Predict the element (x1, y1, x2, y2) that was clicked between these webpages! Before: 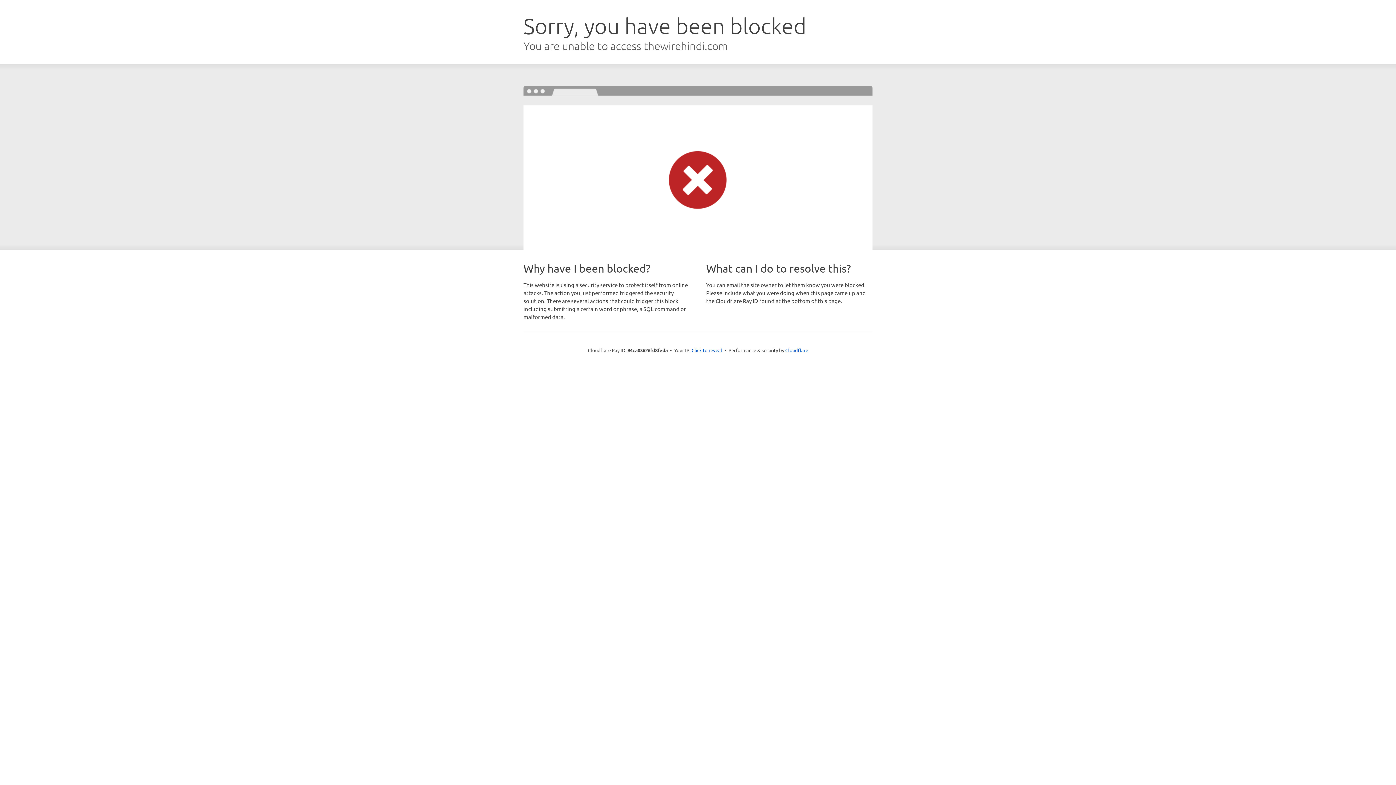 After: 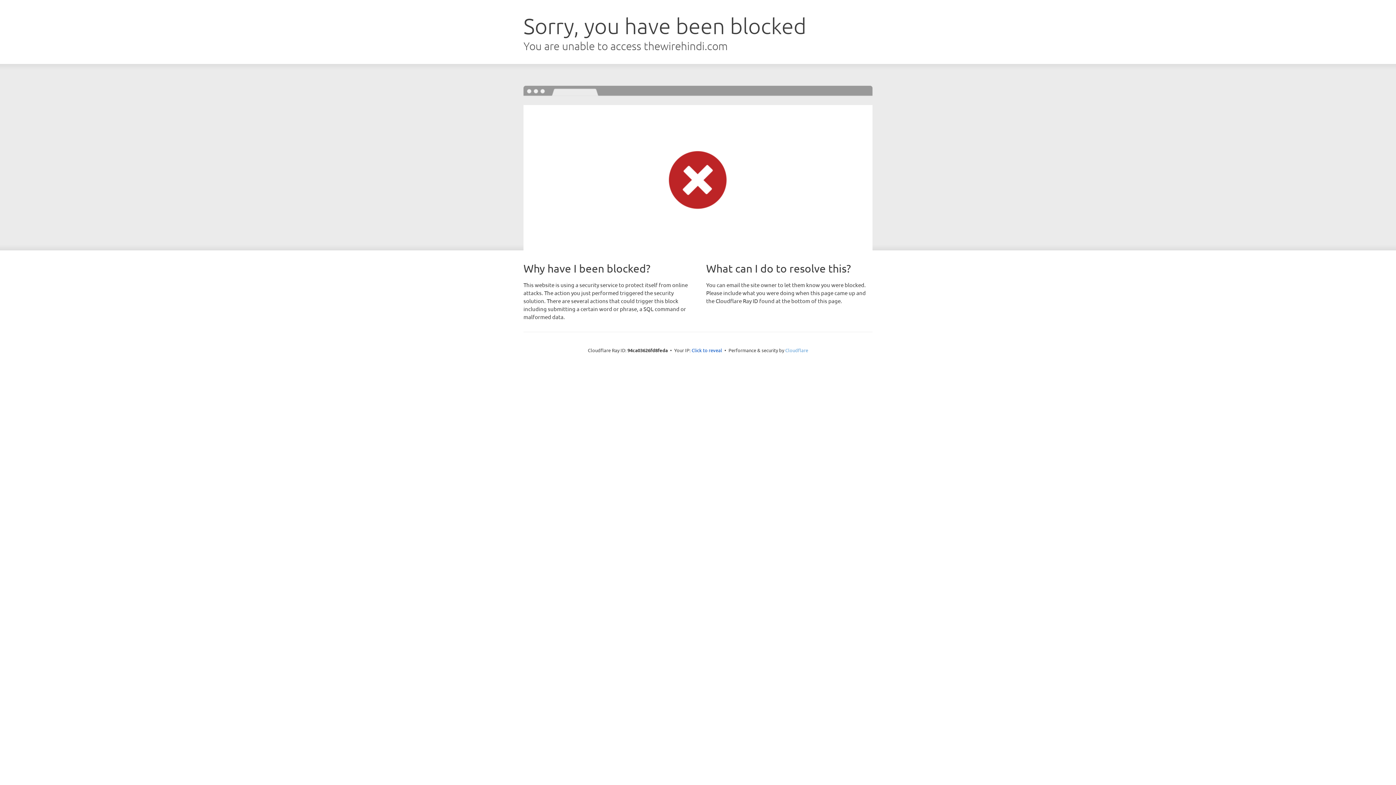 Action: label: Cloudflare bbox: (785, 347, 808, 353)